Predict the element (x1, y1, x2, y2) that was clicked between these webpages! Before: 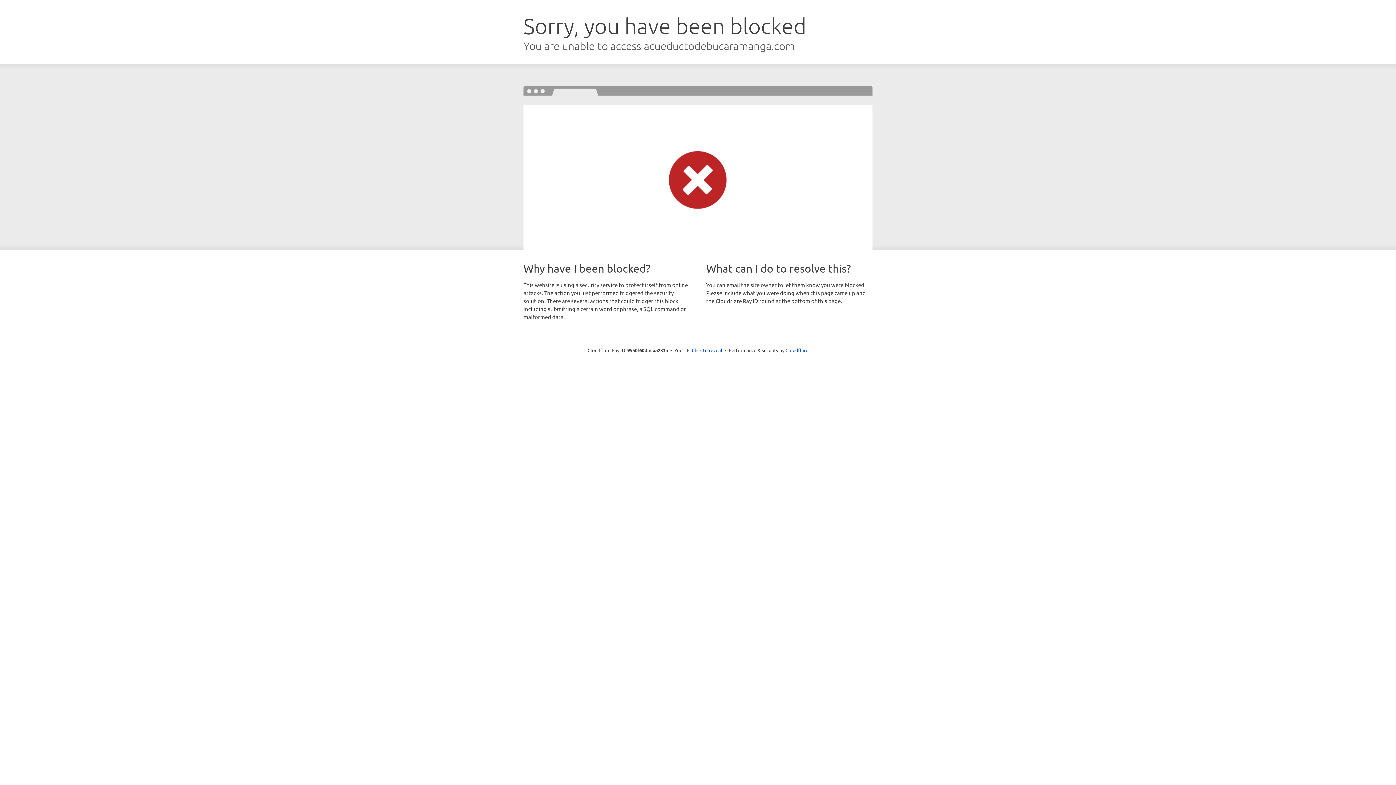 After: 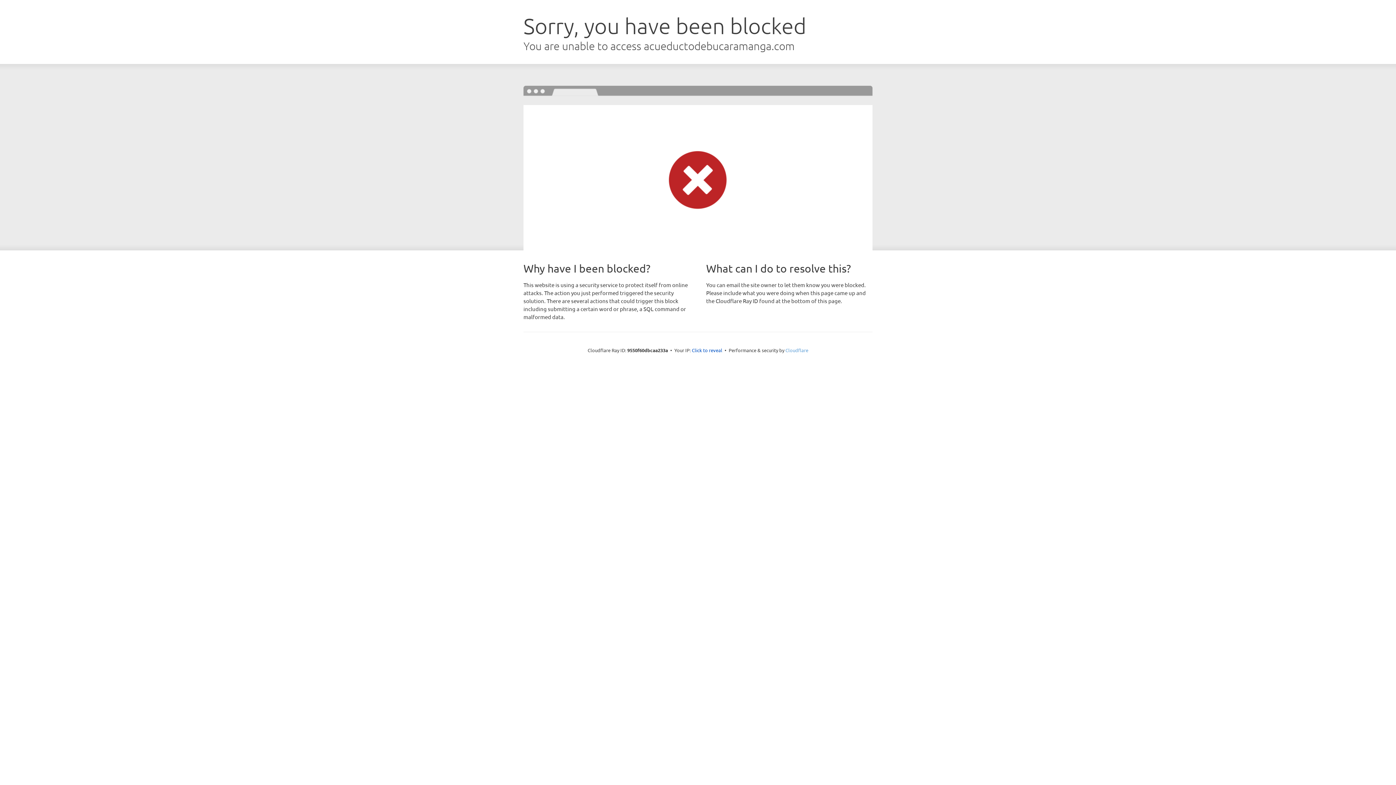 Action: label: Cloudflare bbox: (785, 347, 808, 353)